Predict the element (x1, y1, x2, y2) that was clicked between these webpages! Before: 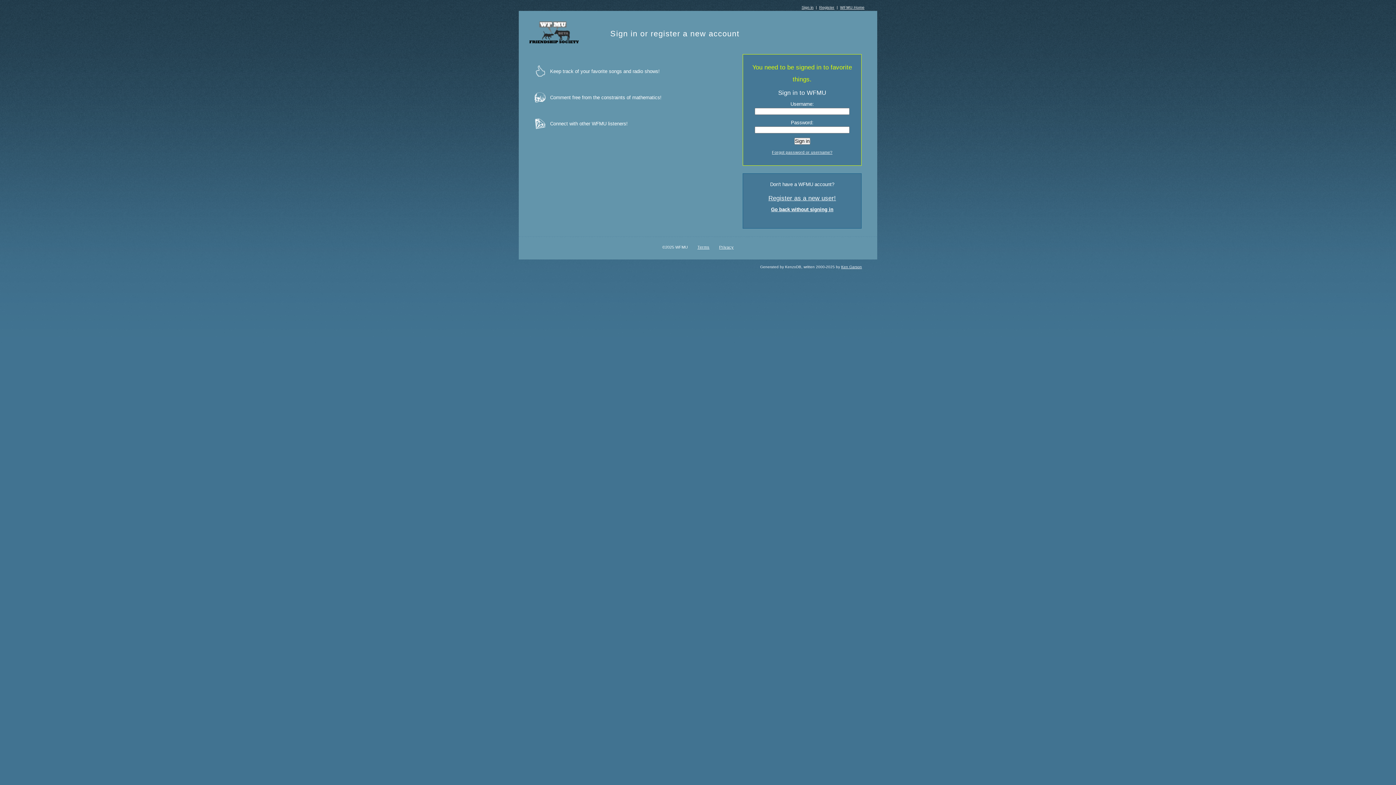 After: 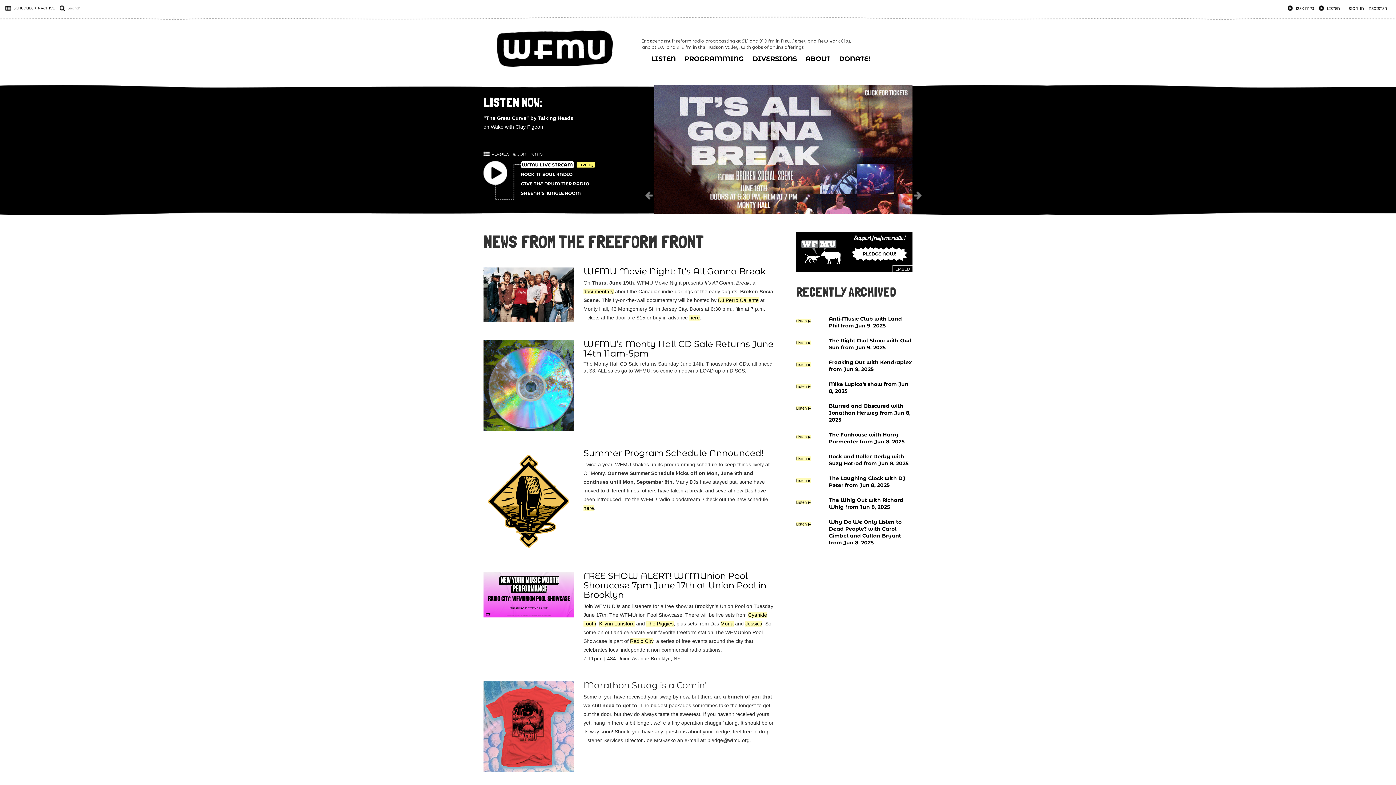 Action: label: WFMU Home bbox: (840, 5, 864, 9)